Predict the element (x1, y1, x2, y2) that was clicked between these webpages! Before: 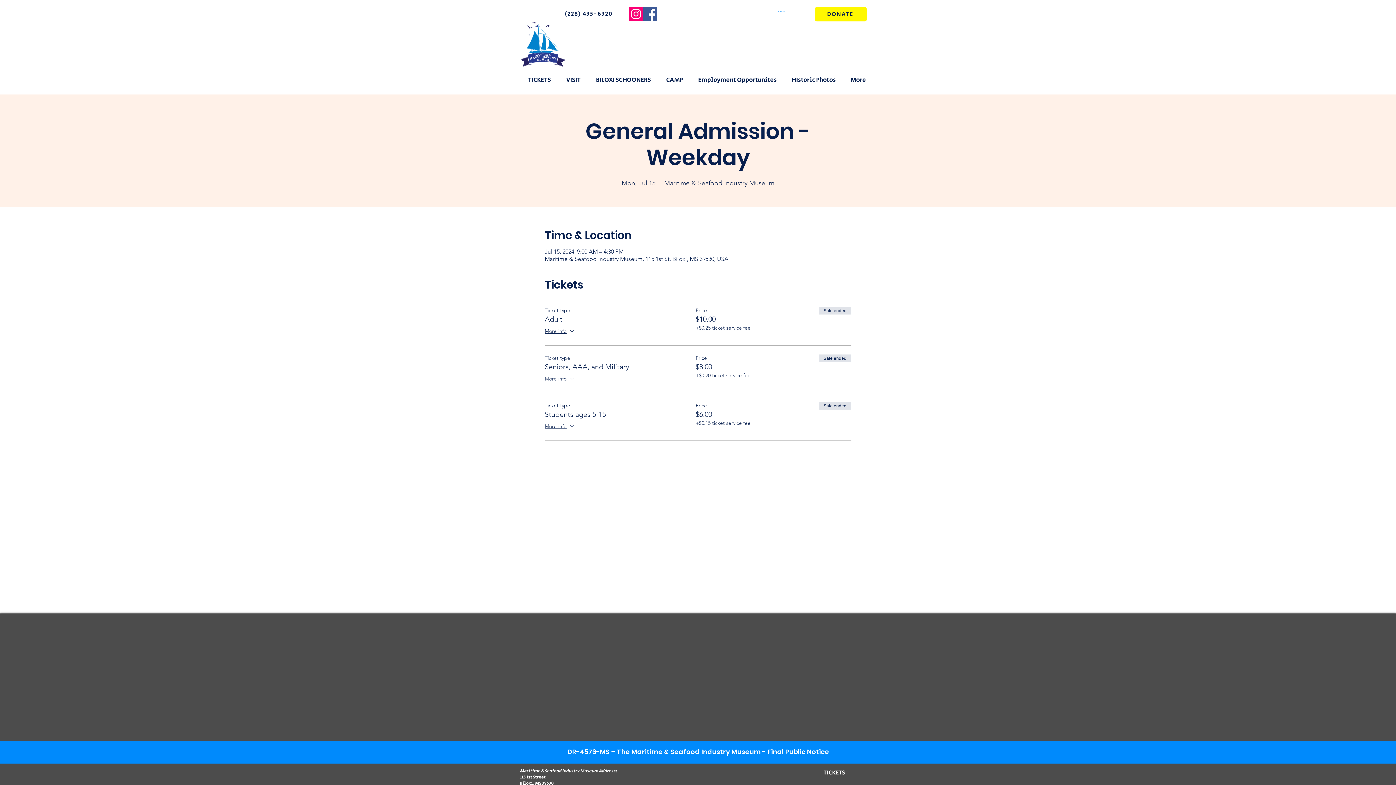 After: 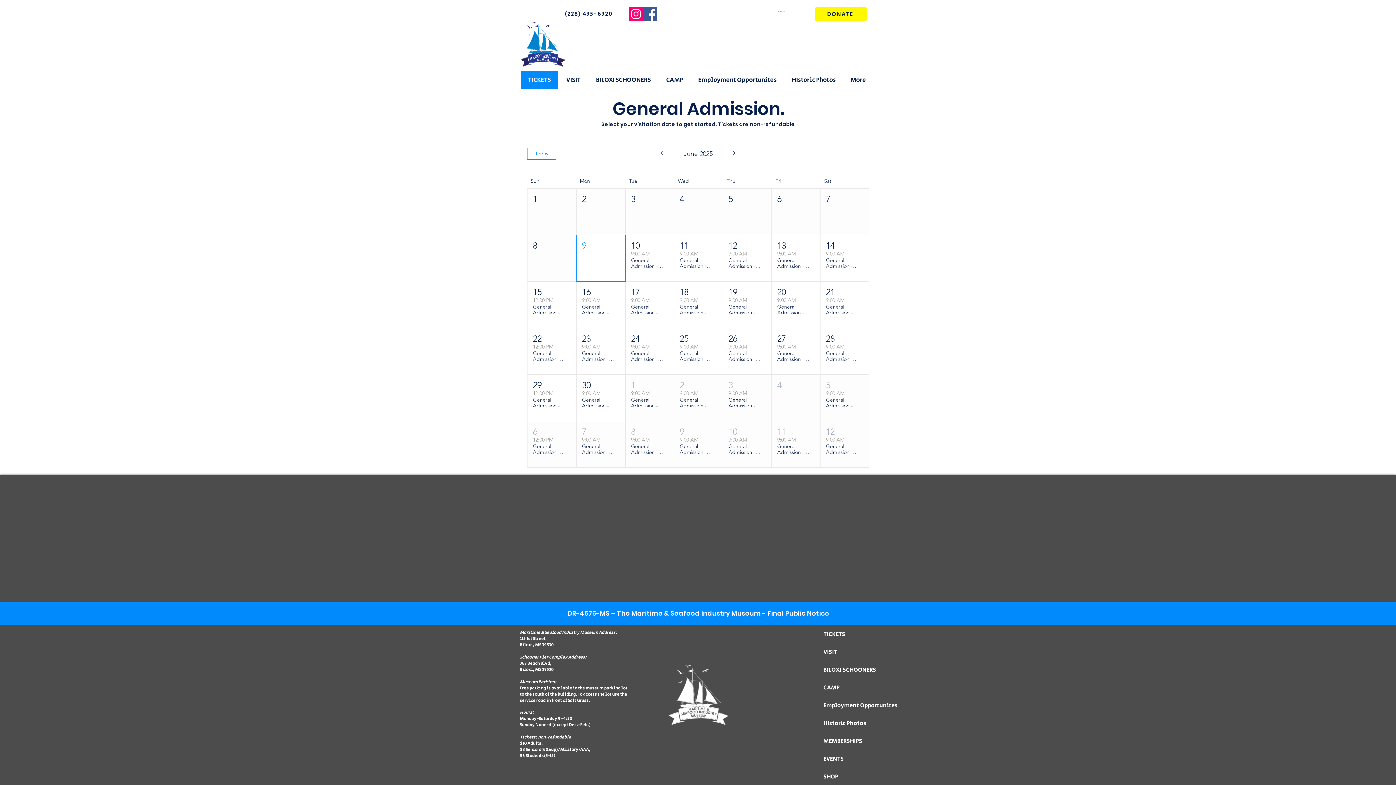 Action: bbox: (520, 70, 558, 89) label: TICKETS